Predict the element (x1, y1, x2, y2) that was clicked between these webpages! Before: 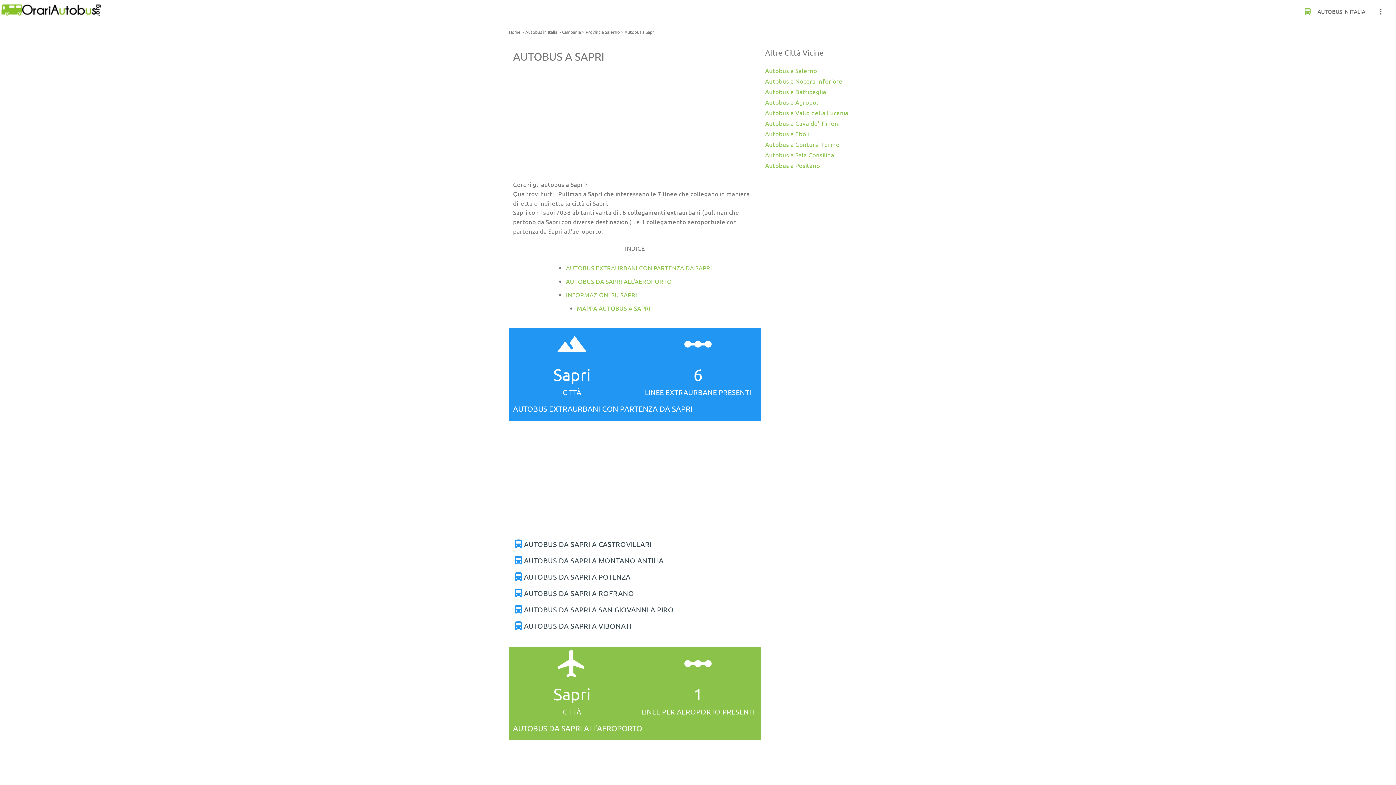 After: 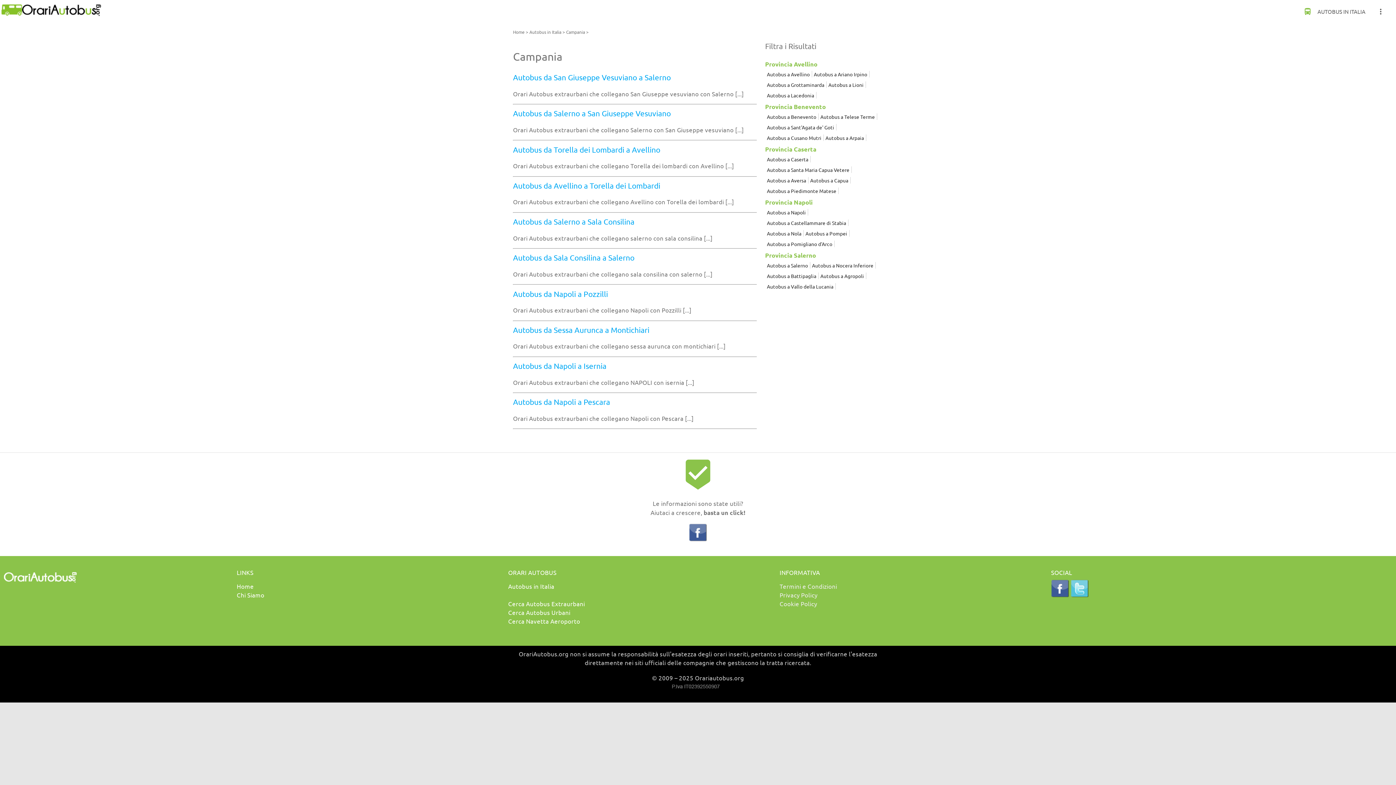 Action: label: Campania bbox: (562, 29, 581, 34)